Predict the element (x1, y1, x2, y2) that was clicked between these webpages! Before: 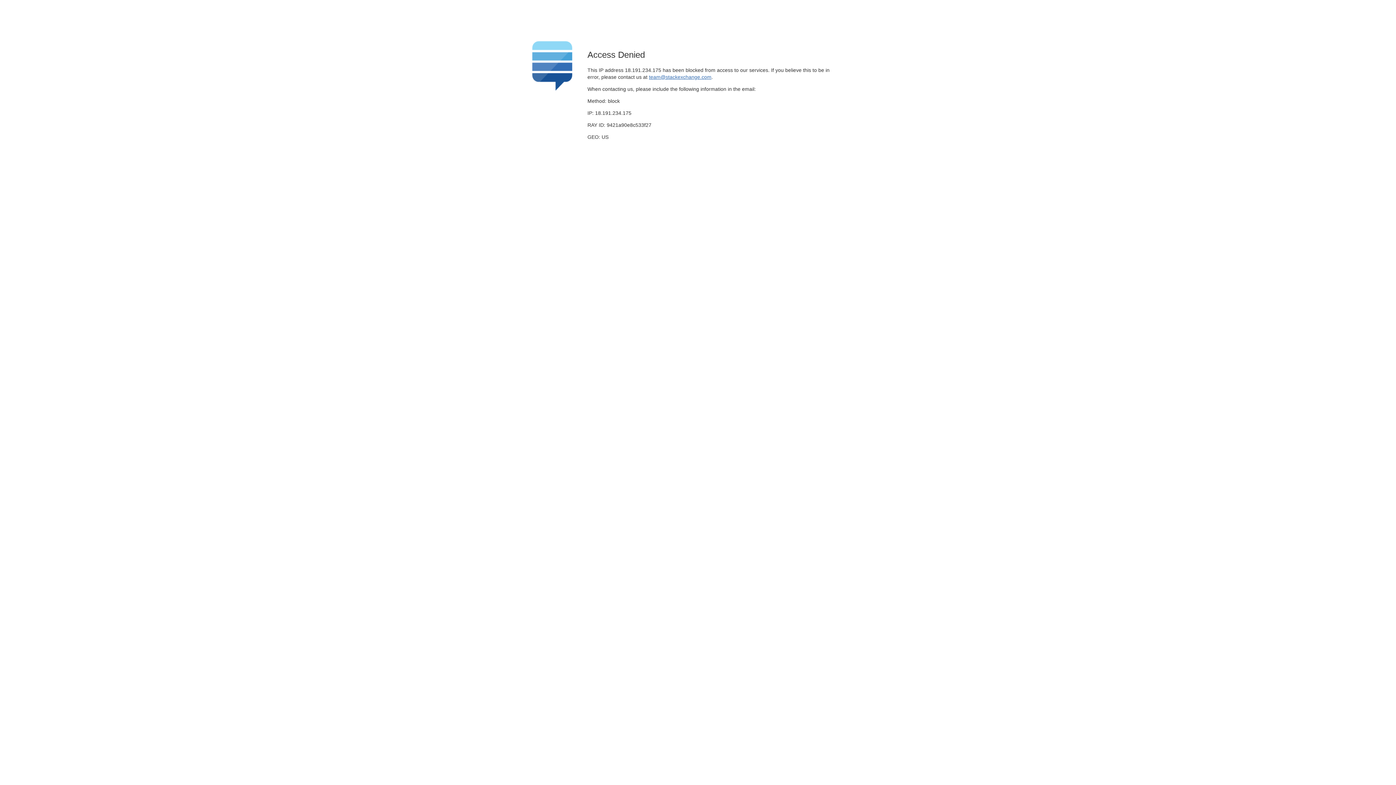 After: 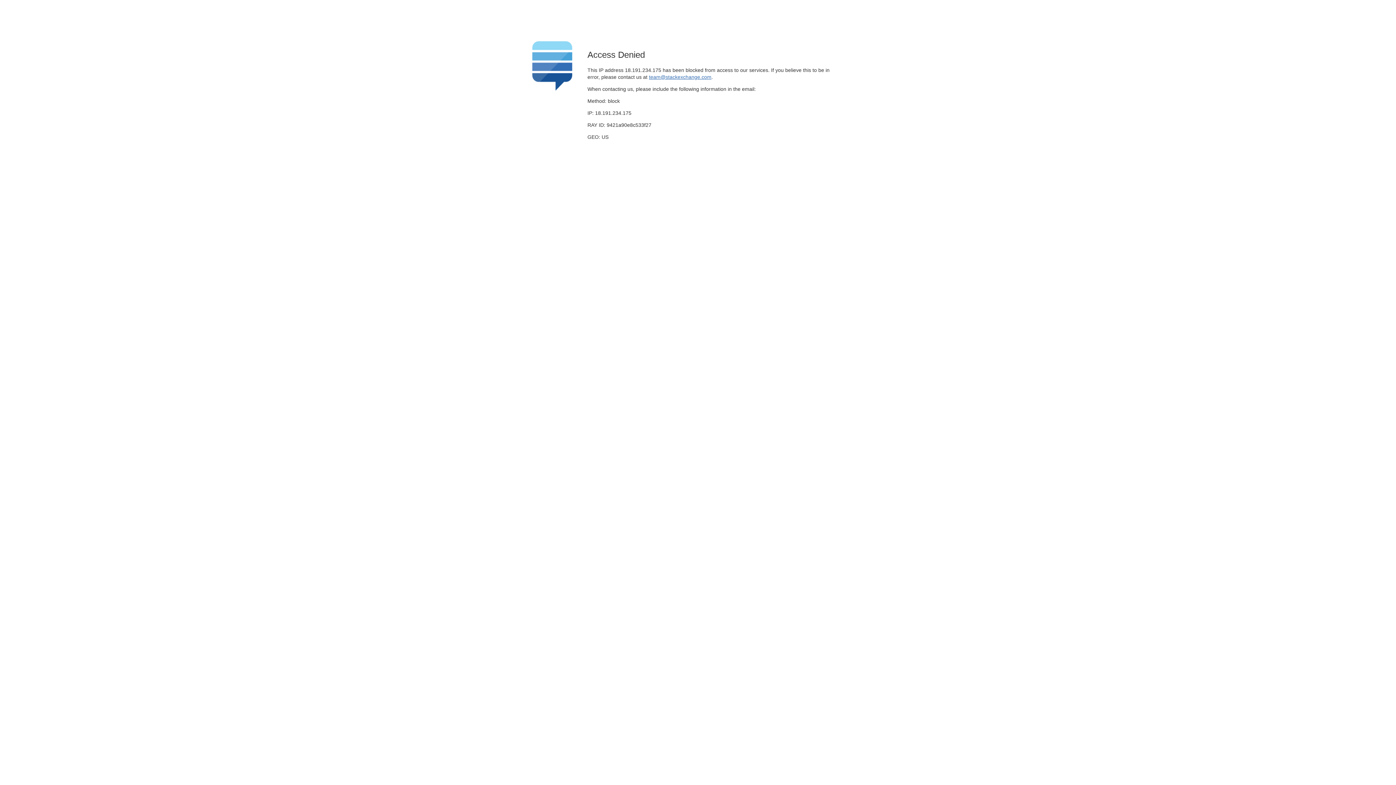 Action: label: team@stackexchange.com bbox: (649, 74, 711, 79)